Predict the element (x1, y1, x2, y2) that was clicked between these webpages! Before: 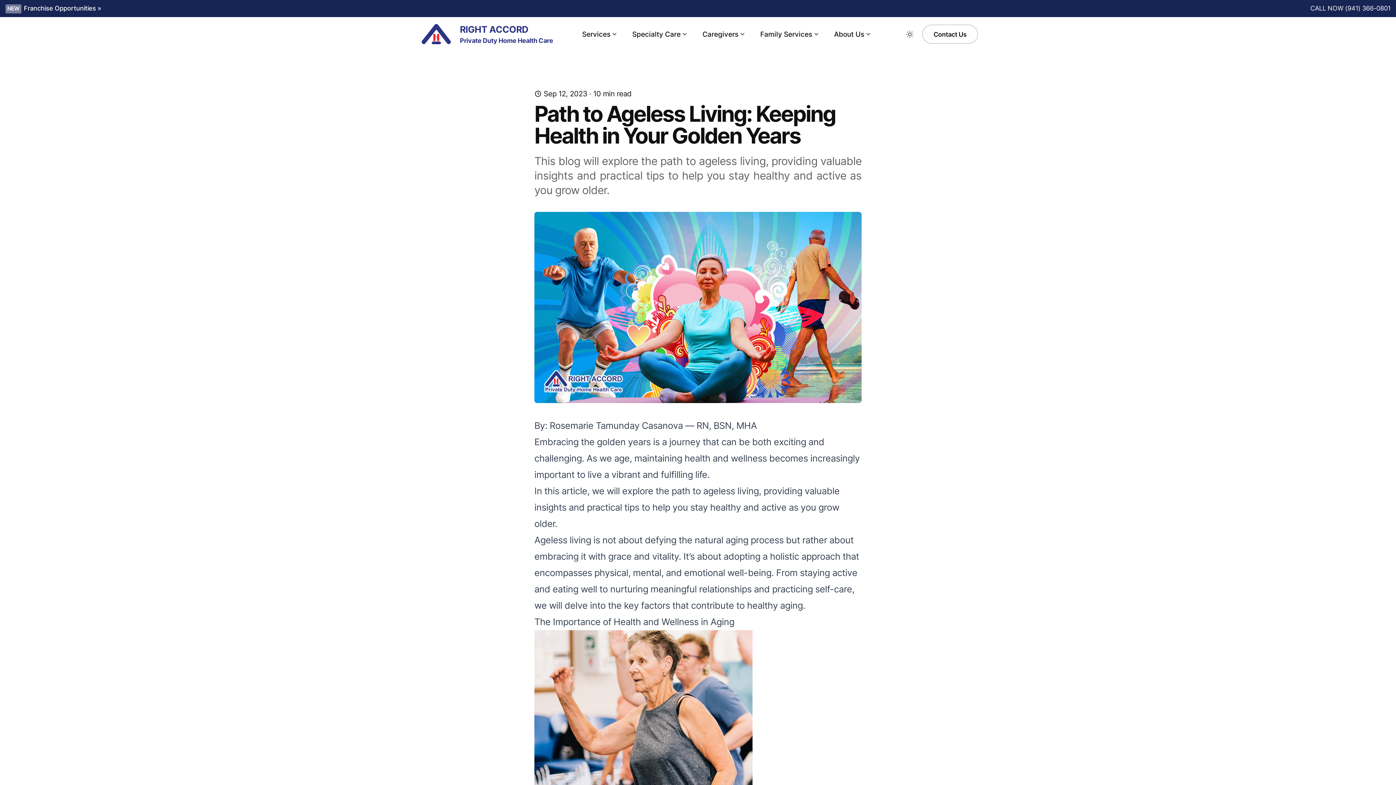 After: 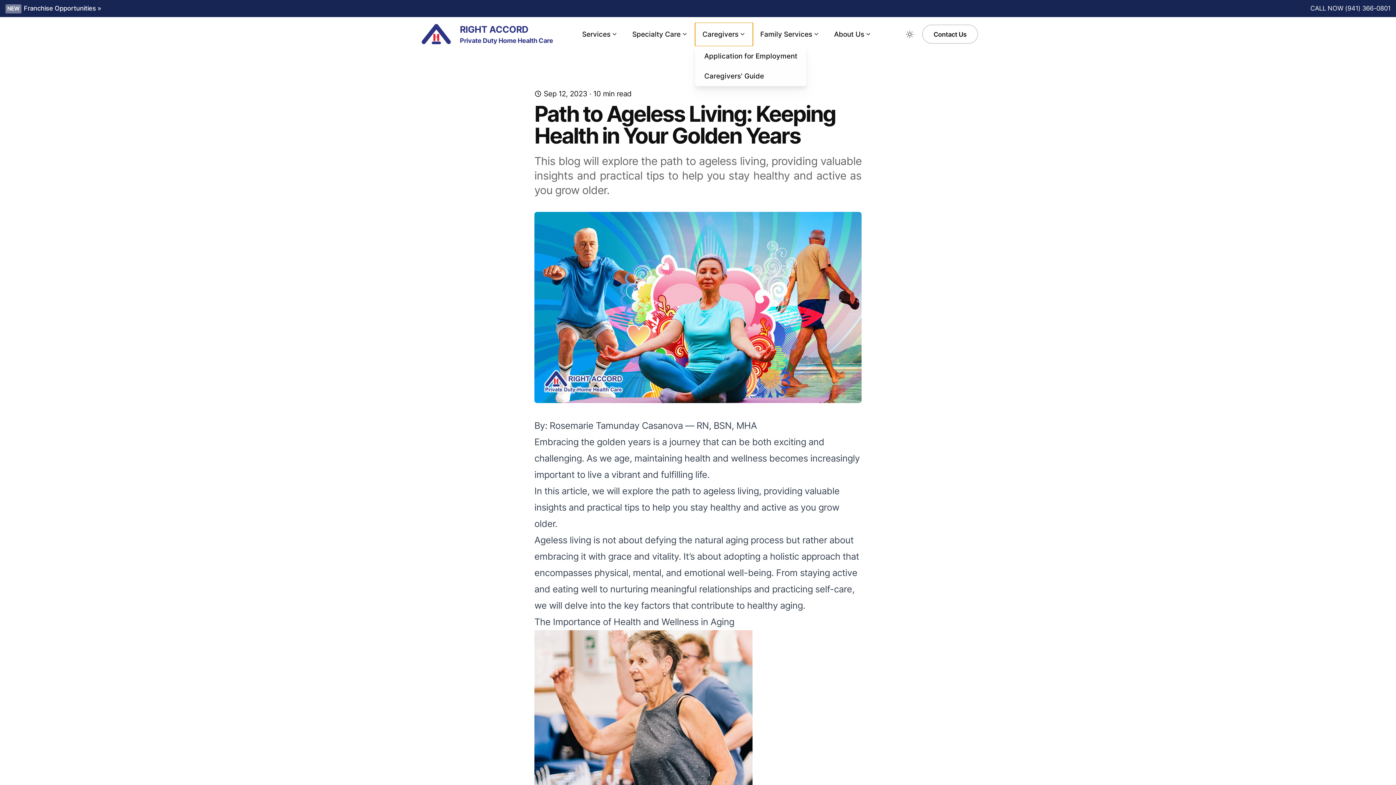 Action: label: Caregivers bbox: (695, 22, 753, 46)